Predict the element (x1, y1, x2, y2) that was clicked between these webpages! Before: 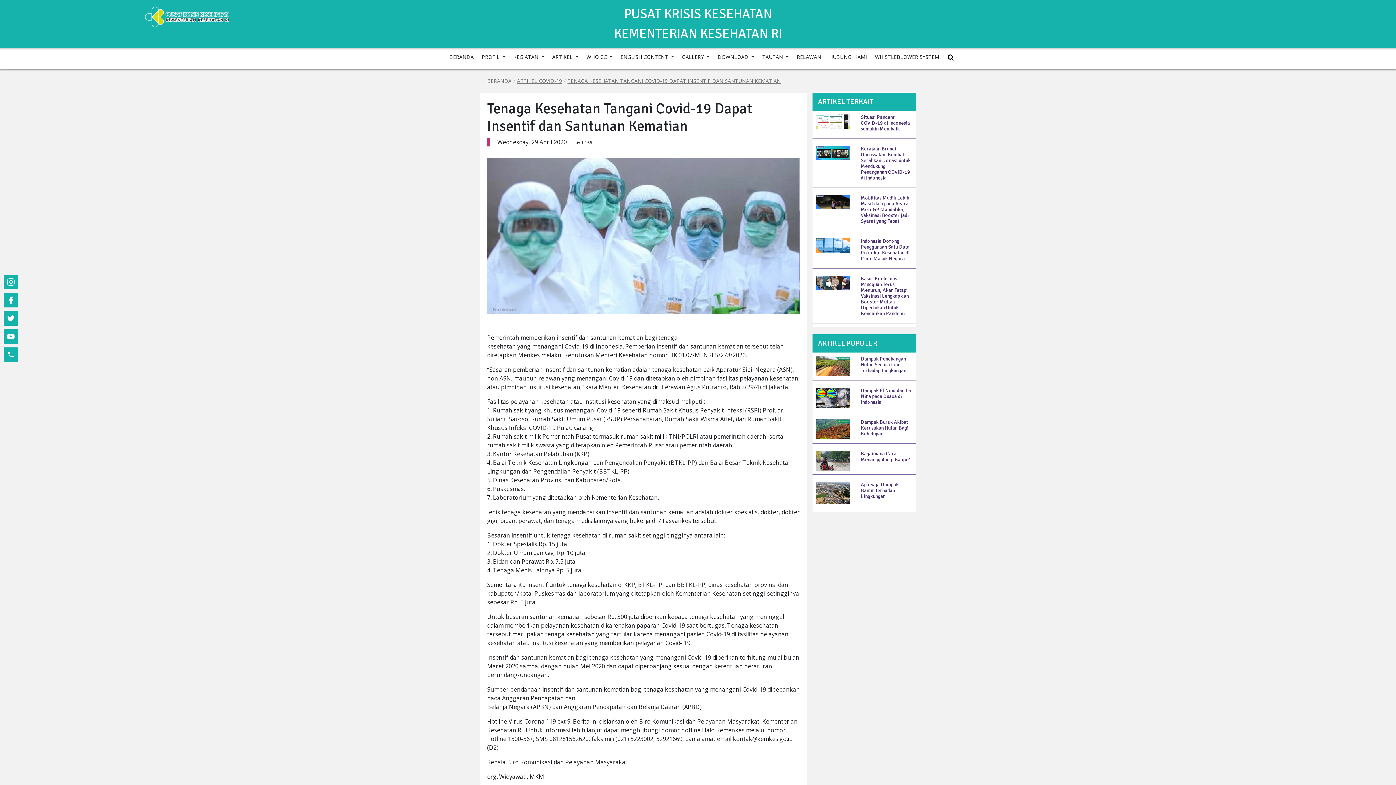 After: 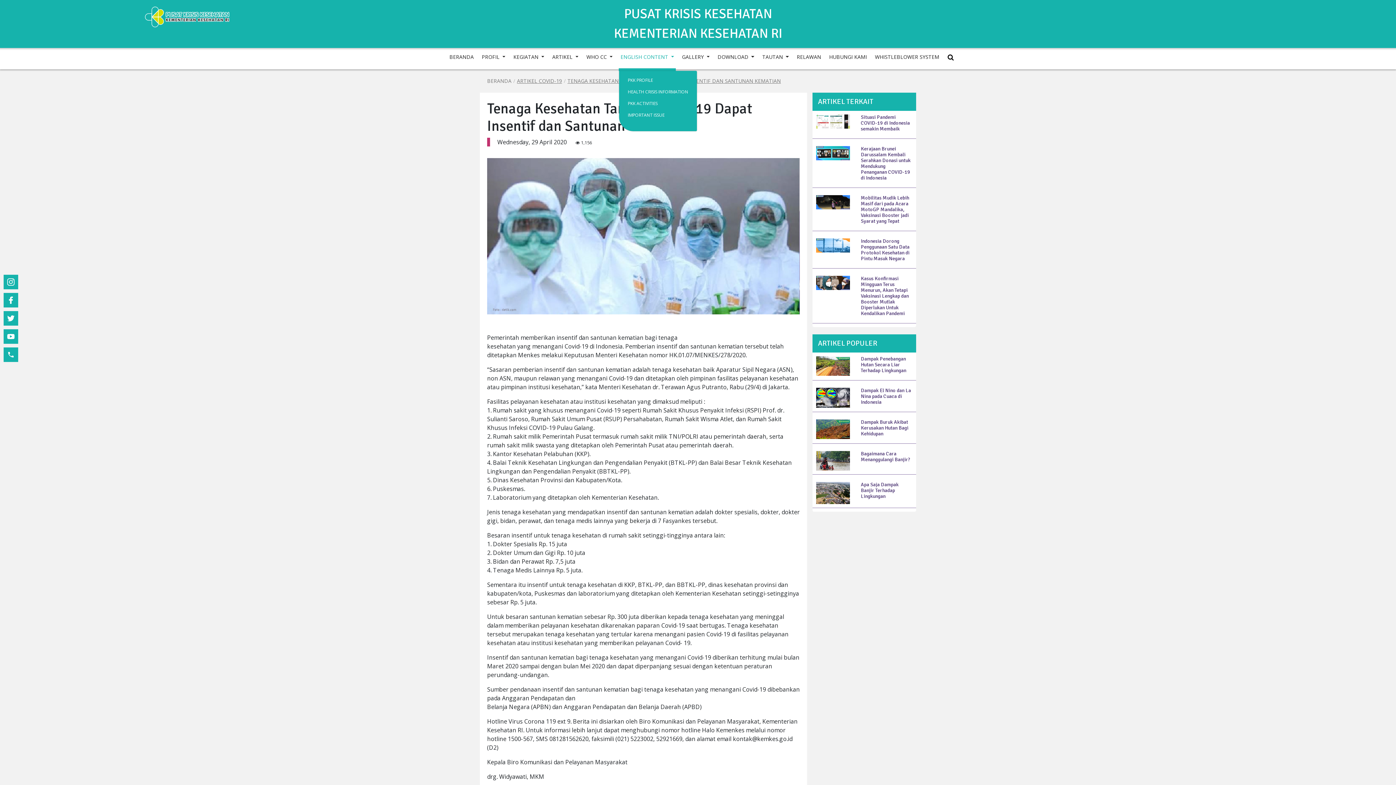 Action: label: ENGLISH CONTENT  bbox: (618, 50, 675, 71)